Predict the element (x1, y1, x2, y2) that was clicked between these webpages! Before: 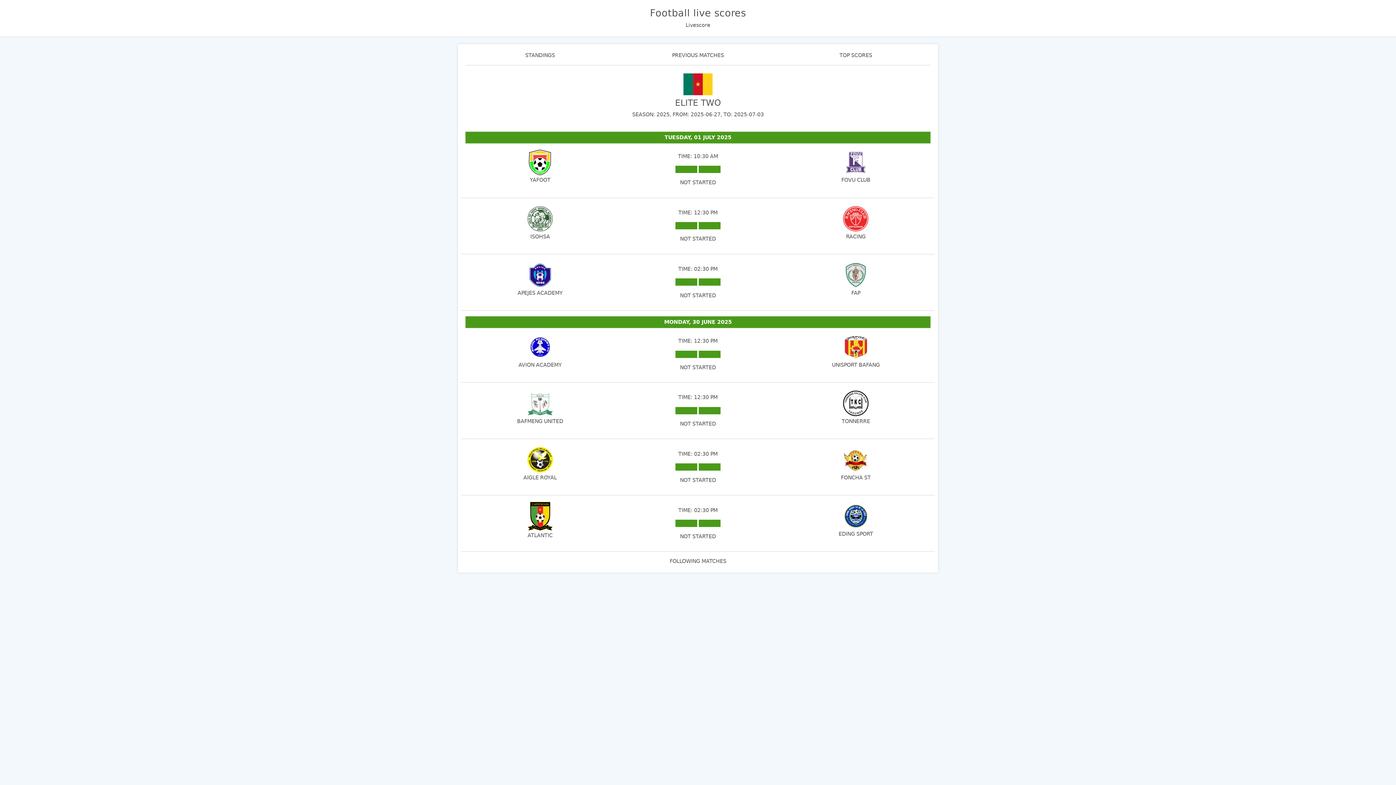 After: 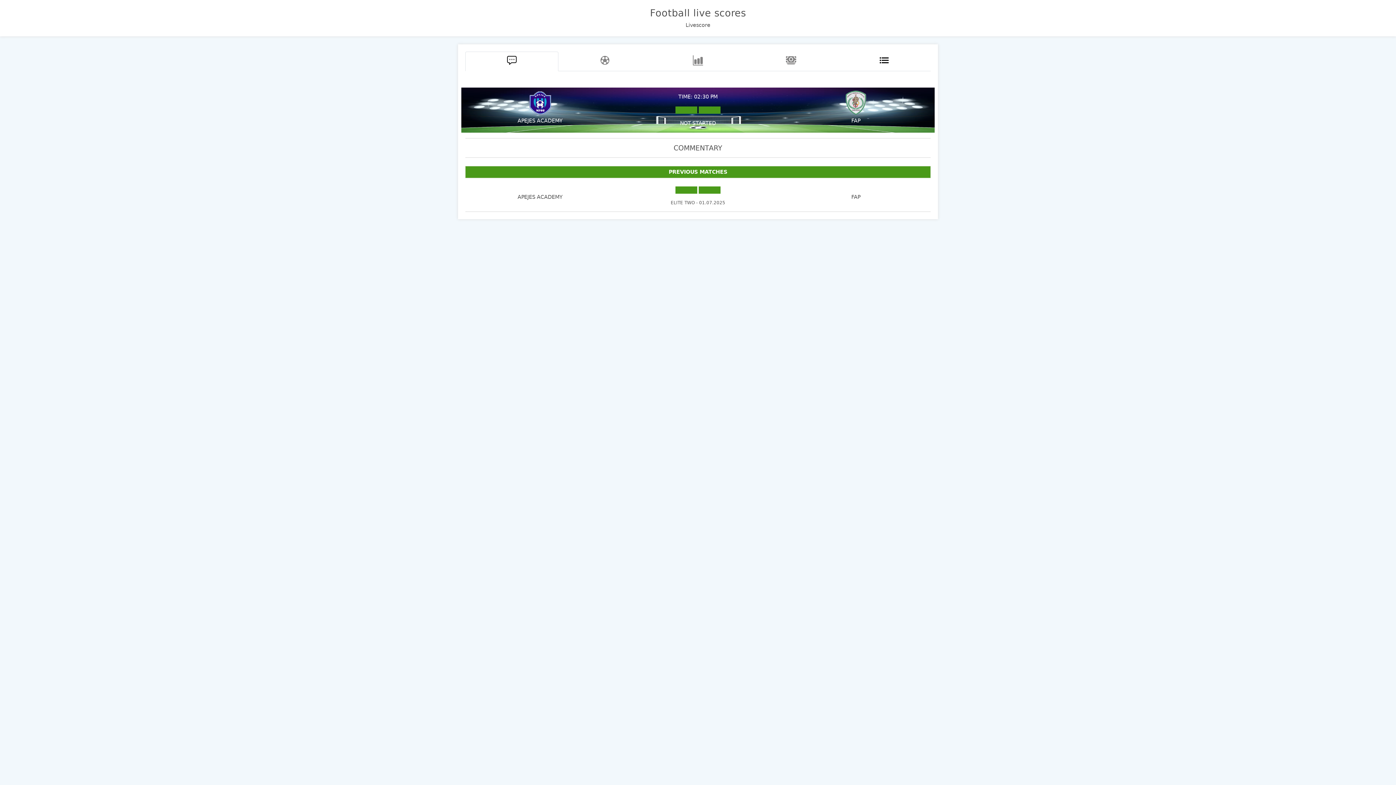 Action: label: APEJES ACADEMY

TIME: 02:30 PM

NOT STARTED

FAP bbox: (465, 260, 930, 305)